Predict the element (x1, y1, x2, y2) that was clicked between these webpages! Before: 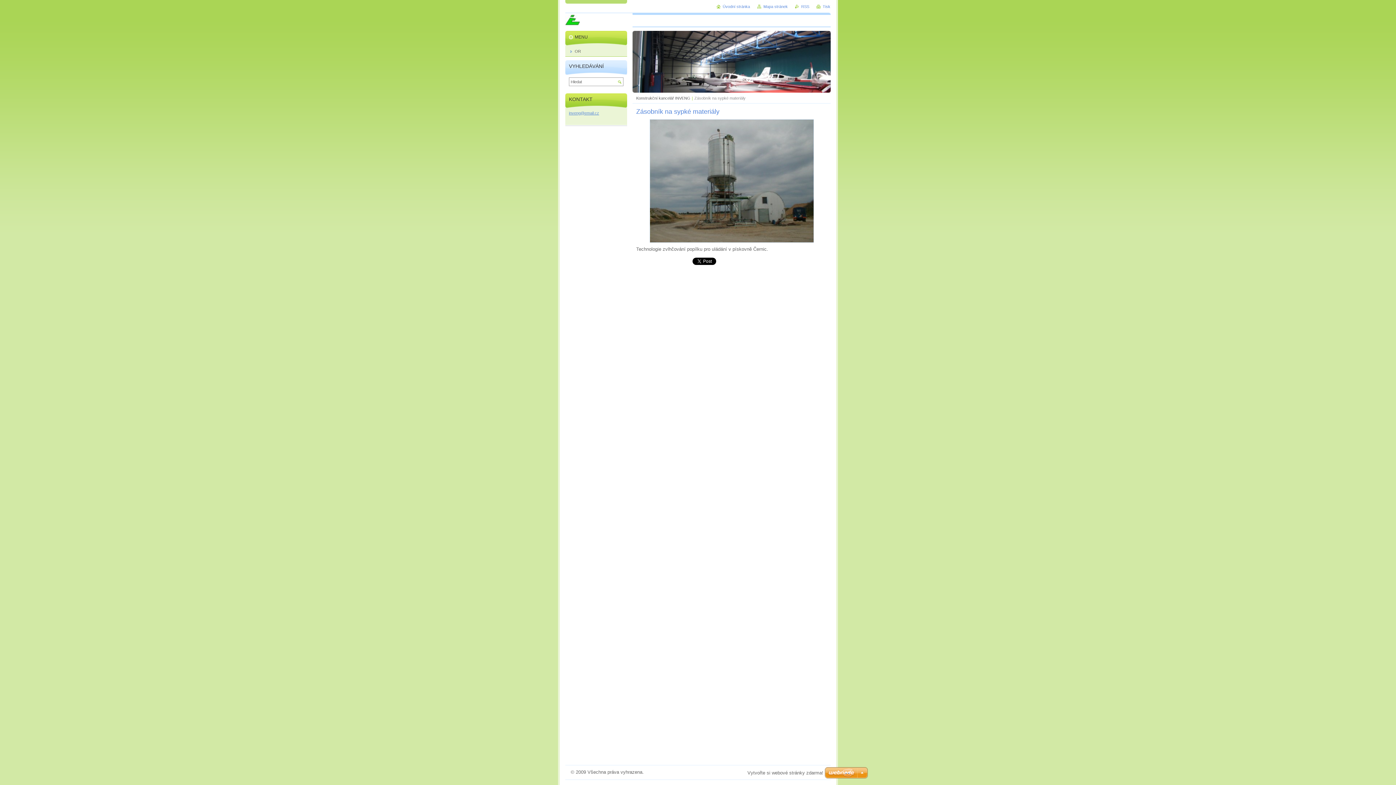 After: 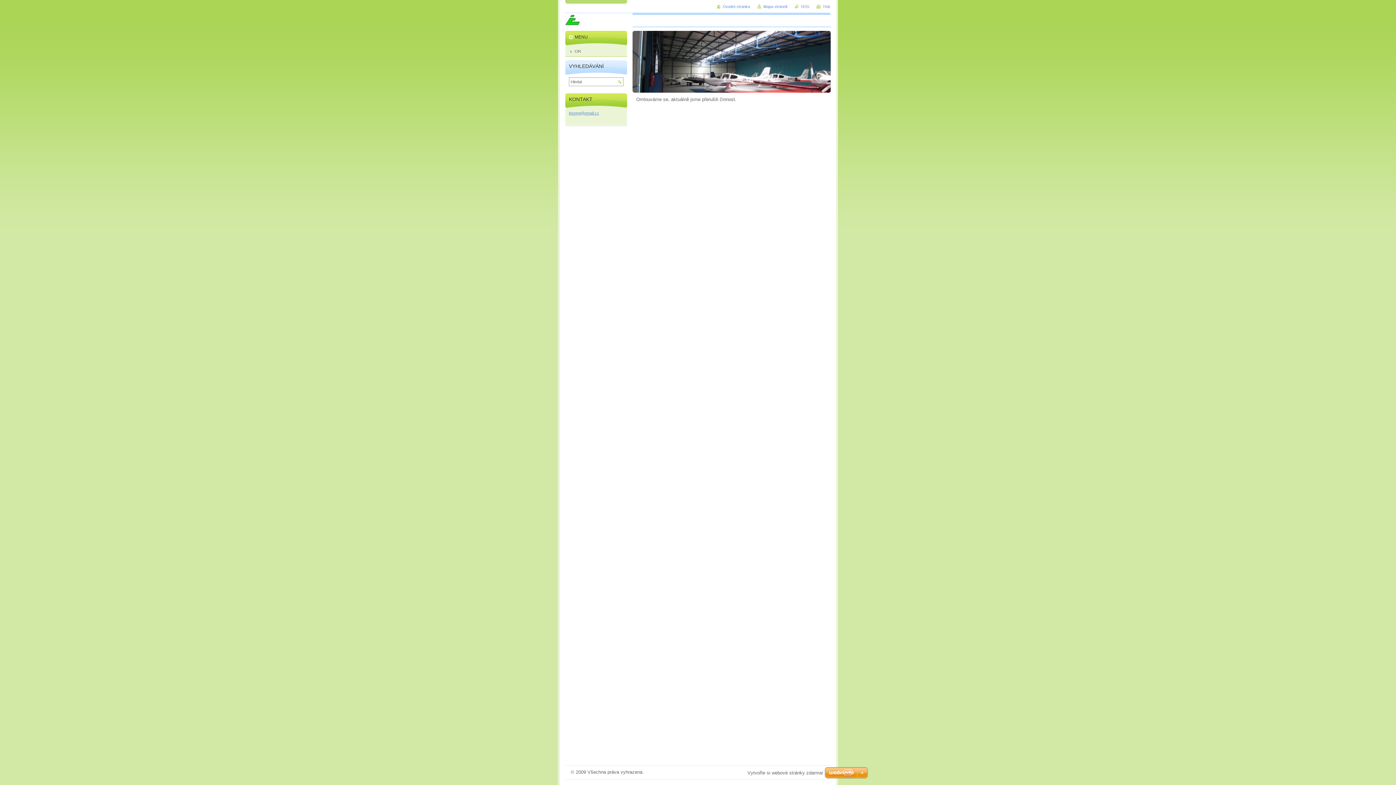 Action: label: Konstrukční kancelář INVENG bbox: (636, 95, 690, 100)